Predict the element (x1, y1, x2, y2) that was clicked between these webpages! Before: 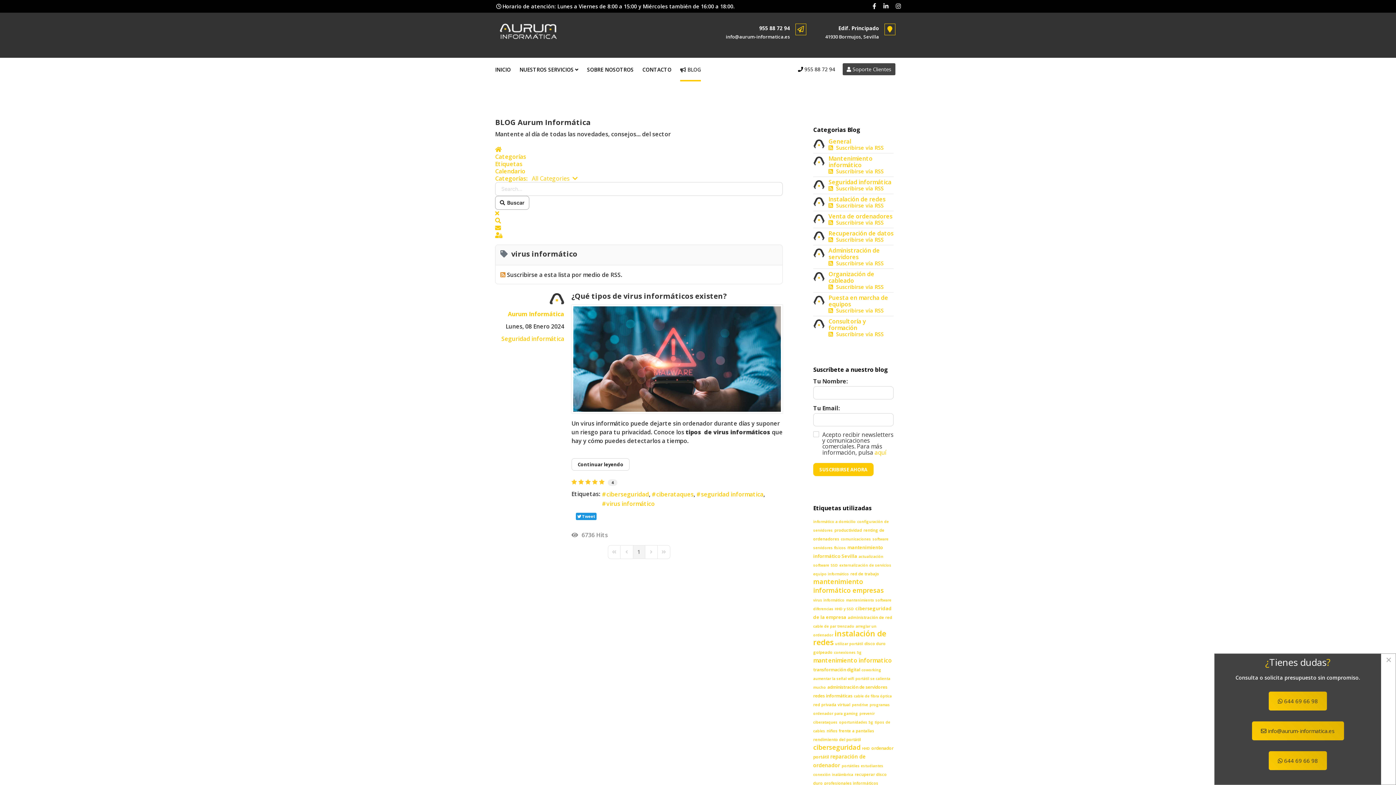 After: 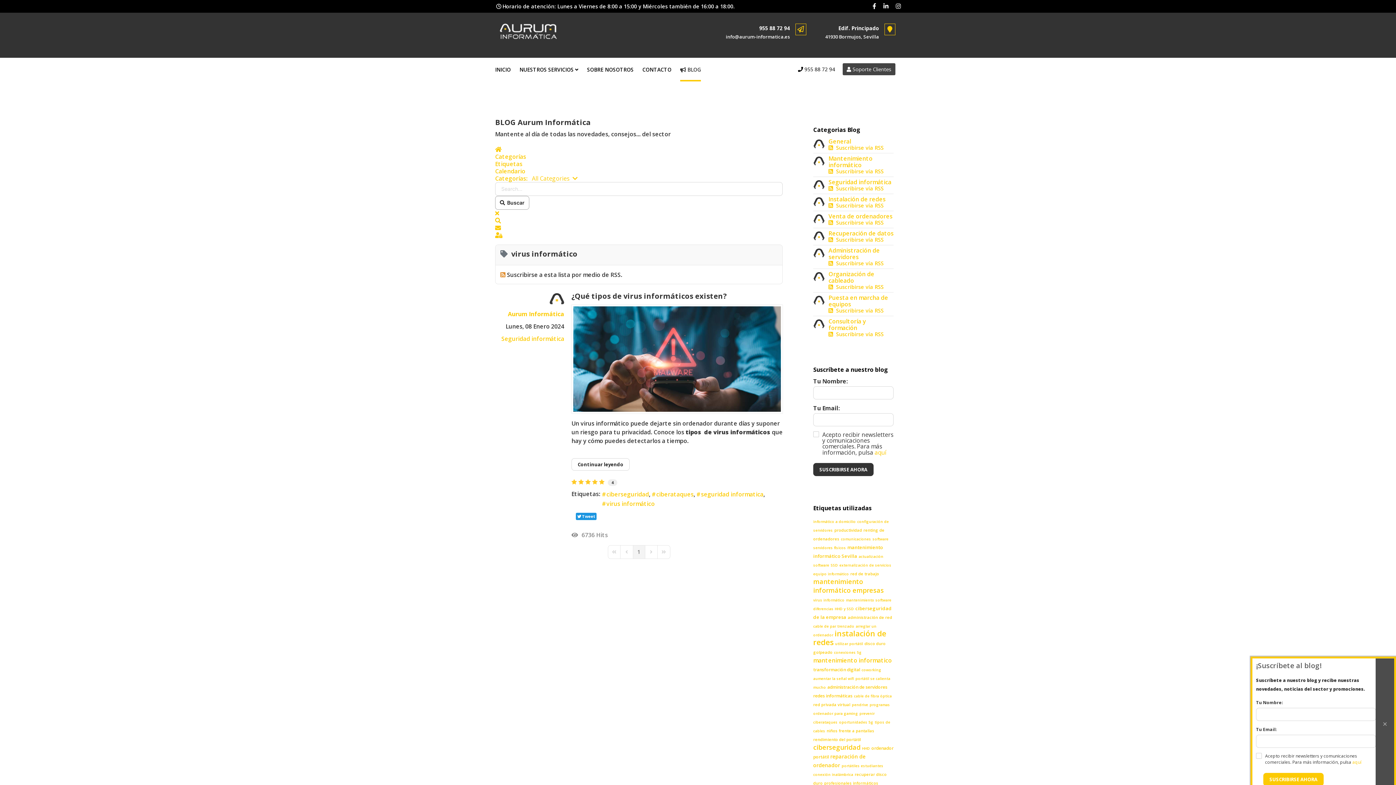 Action: bbox: (813, 463, 873, 476) label: SUSCRIBIRSE AHORA